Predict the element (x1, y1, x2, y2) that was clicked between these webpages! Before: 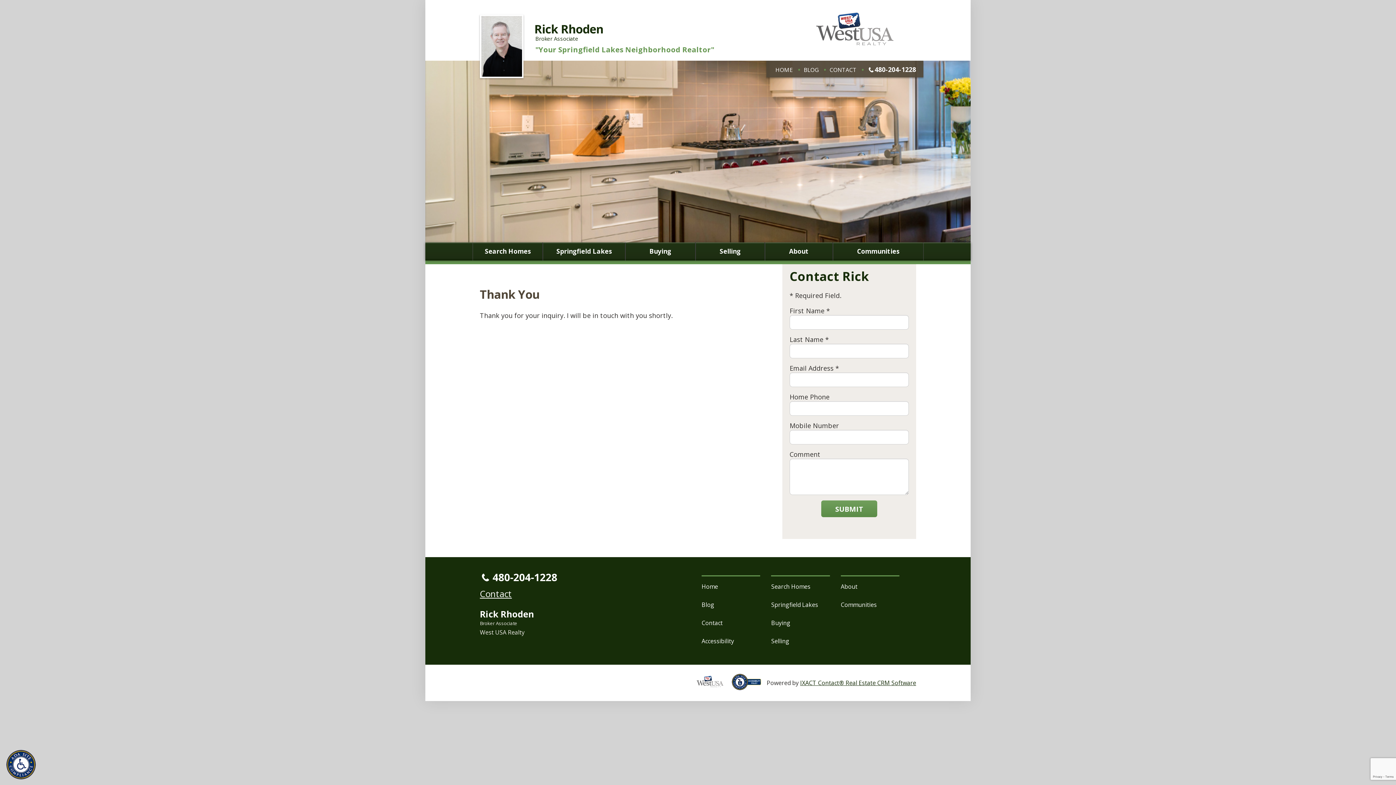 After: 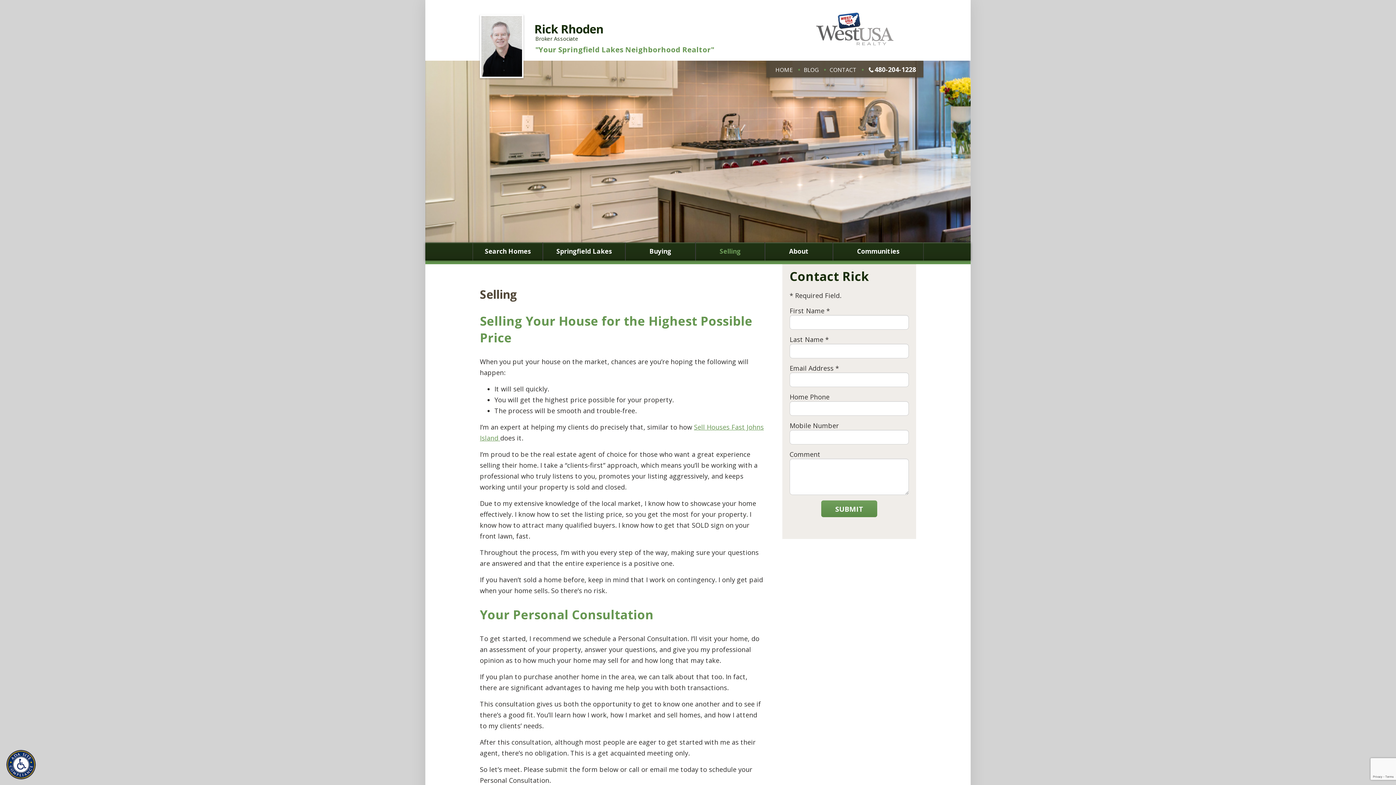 Action: bbox: (771, 637, 789, 645) label: Selling